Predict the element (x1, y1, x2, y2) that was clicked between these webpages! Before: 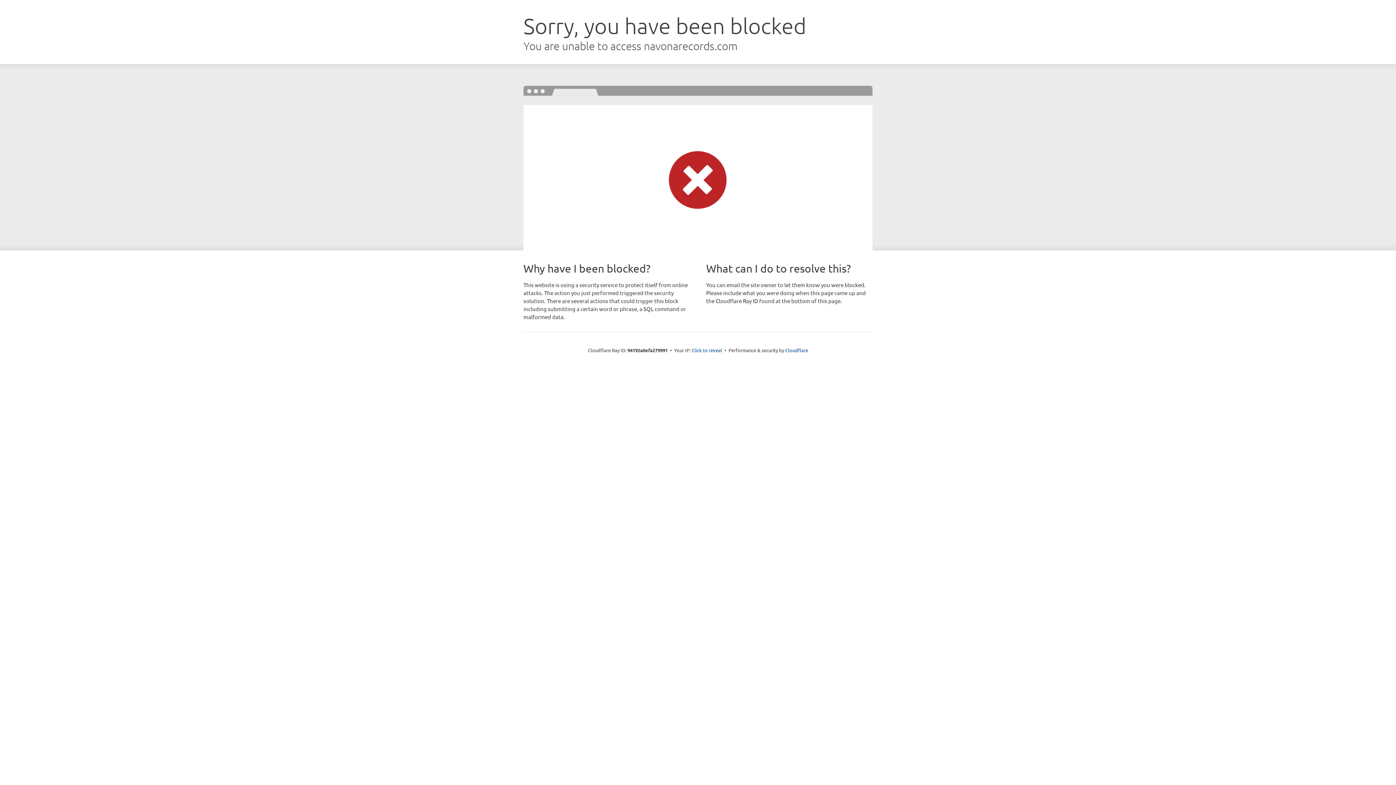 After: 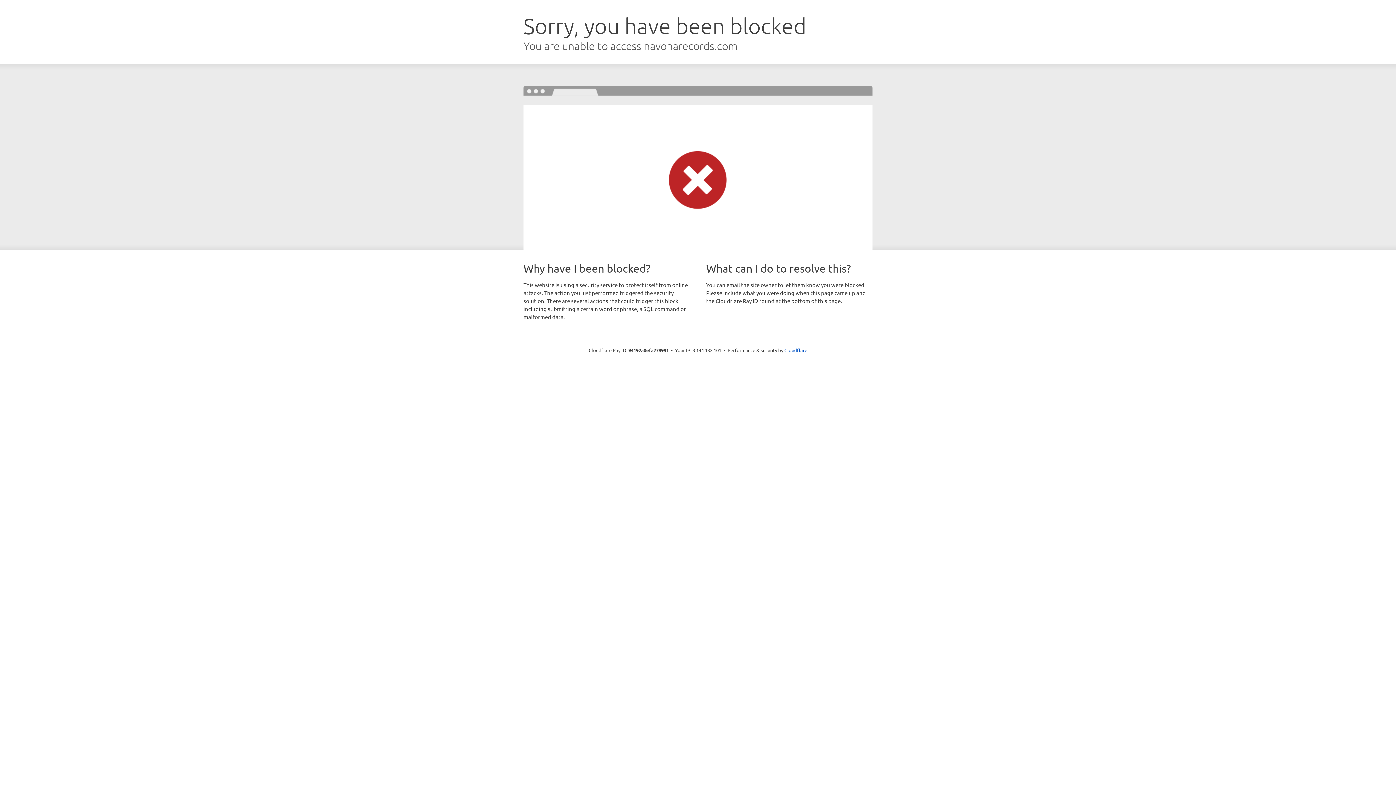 Action: bbox: (691, 346, 722, 353) label: Click to reveal